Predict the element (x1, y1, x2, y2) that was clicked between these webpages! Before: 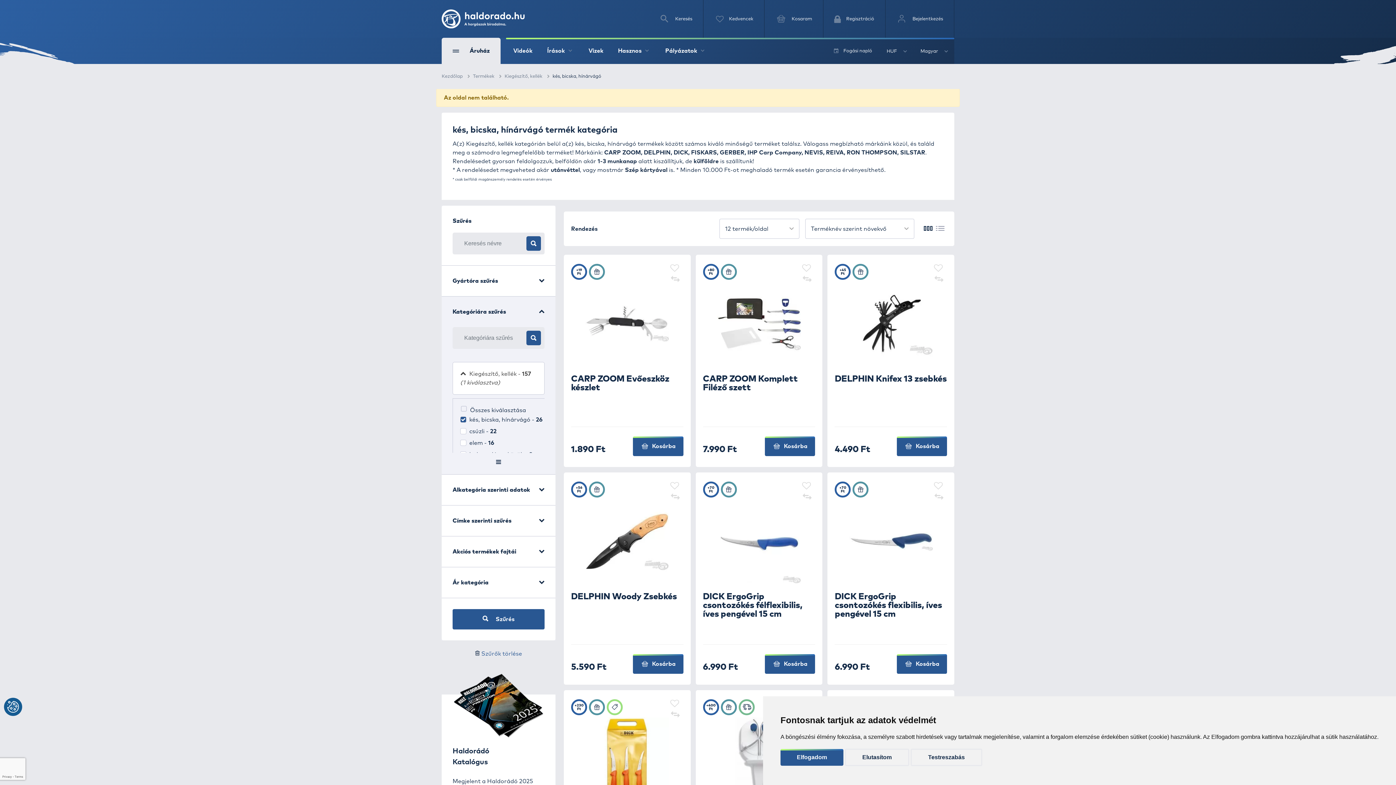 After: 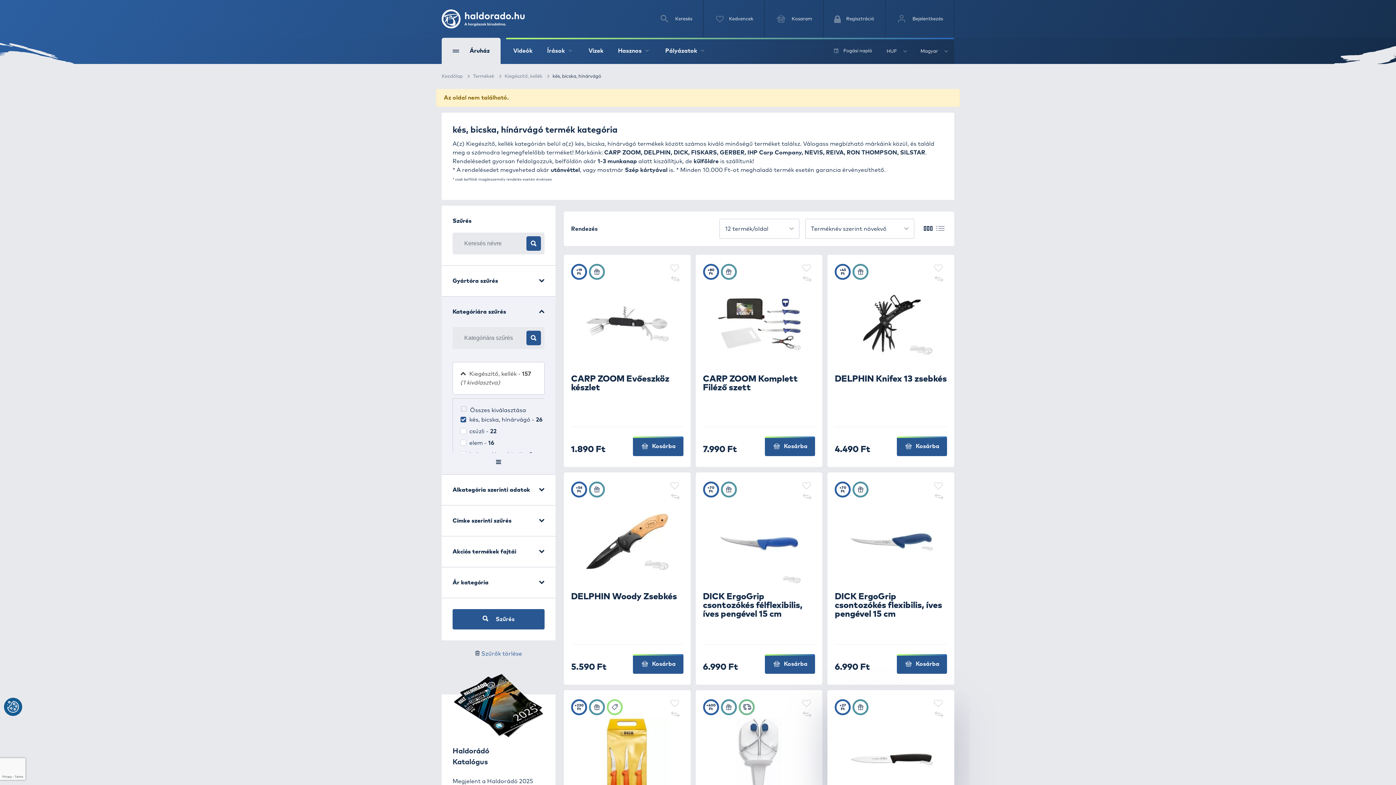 Action: bbox: (845, 749, 909, 766) label: Elutasítom